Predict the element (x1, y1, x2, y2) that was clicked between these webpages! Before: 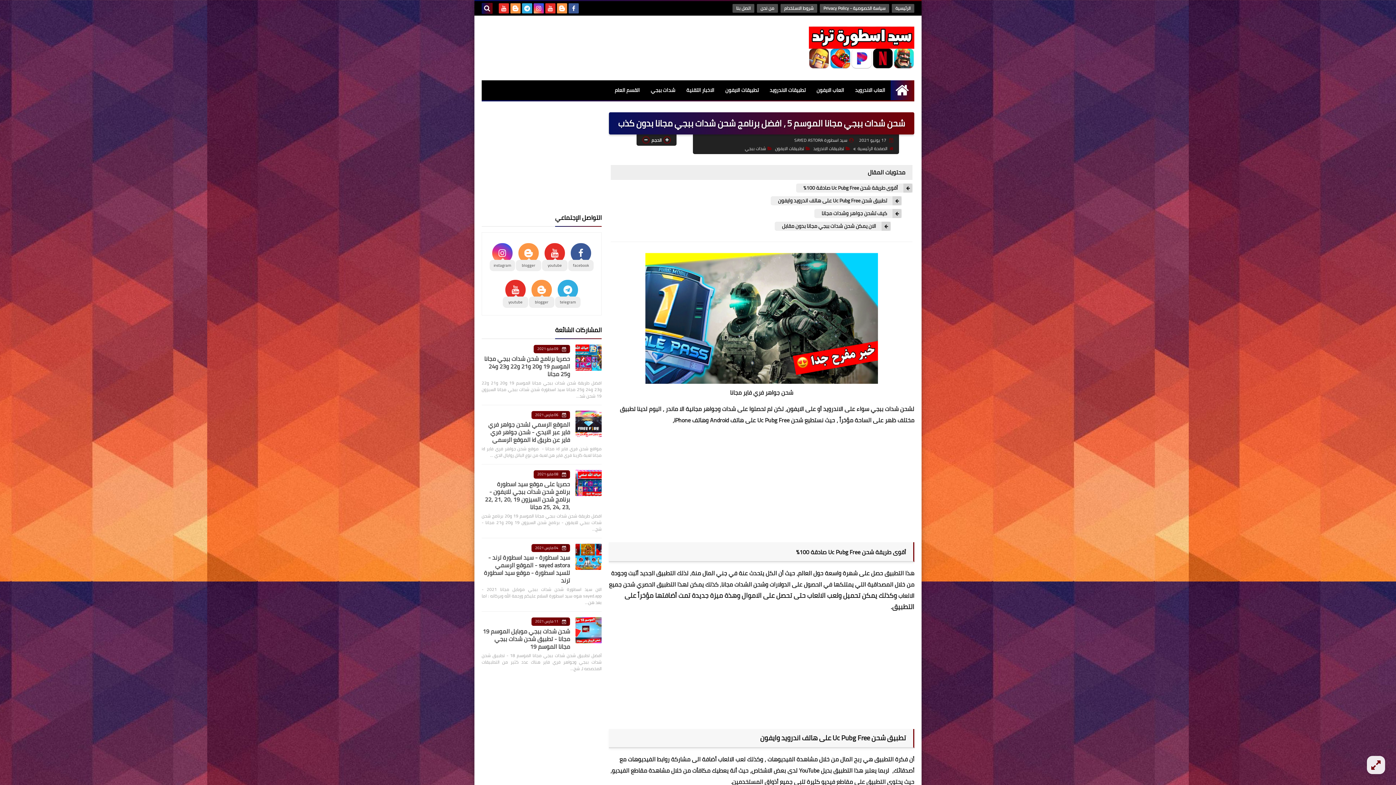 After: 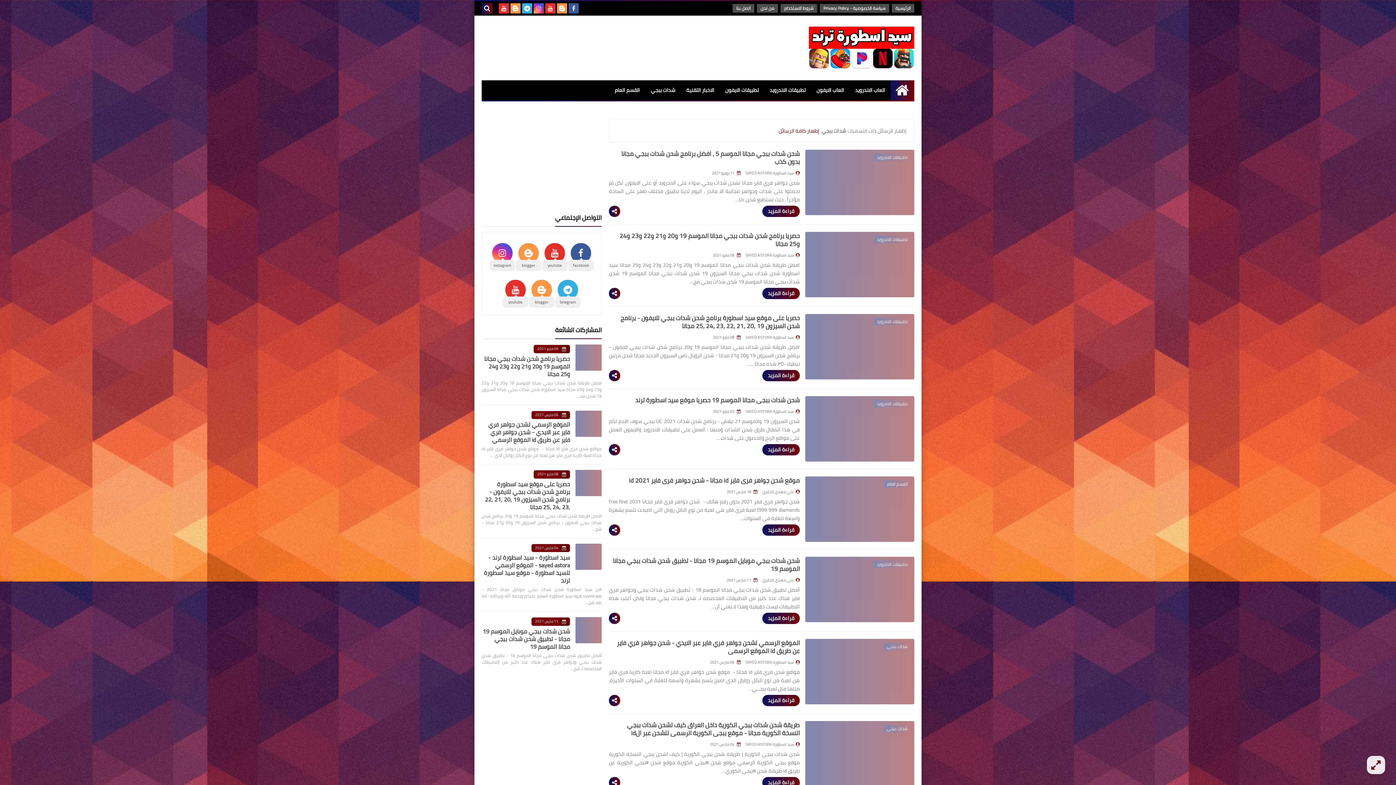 Action: bbox: (745, 144, 772, 152) label: شدات ببجي